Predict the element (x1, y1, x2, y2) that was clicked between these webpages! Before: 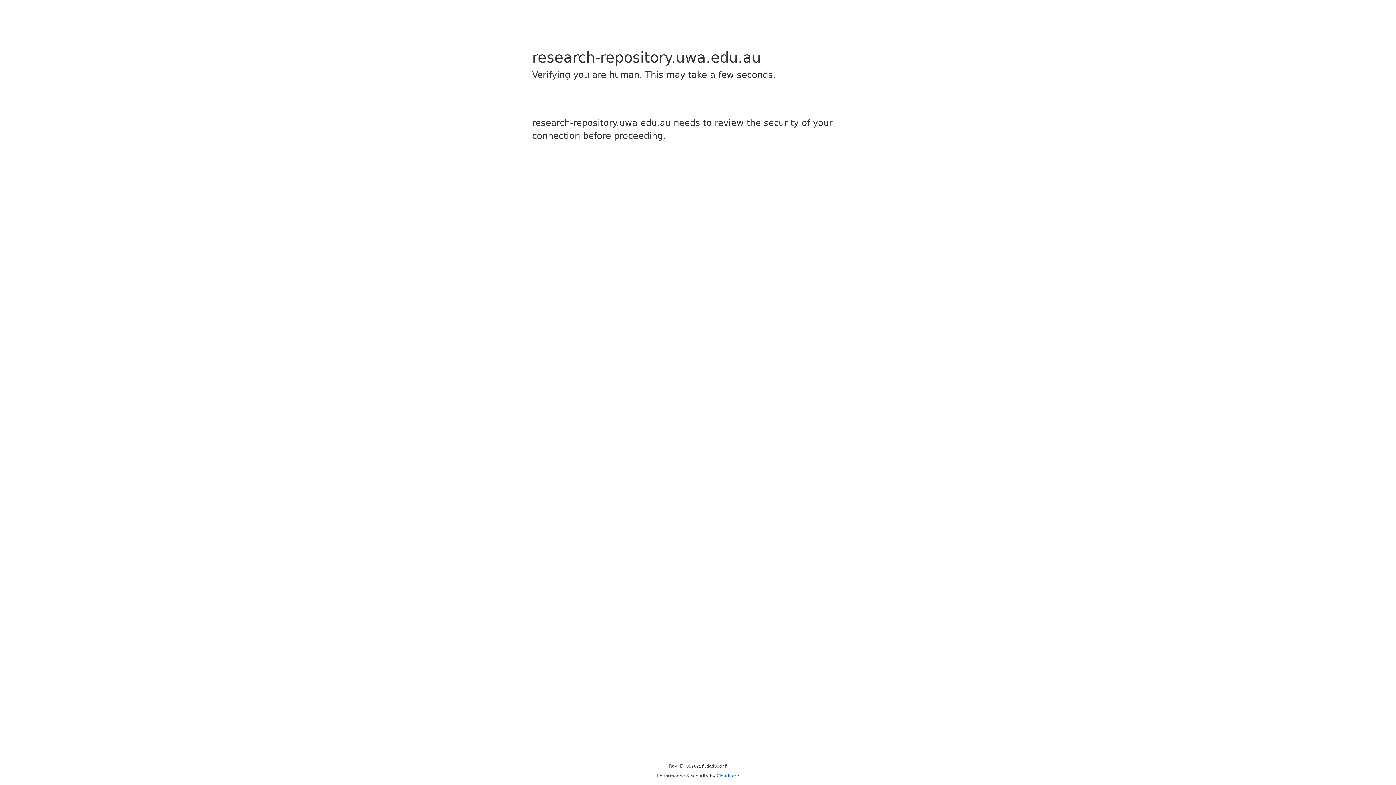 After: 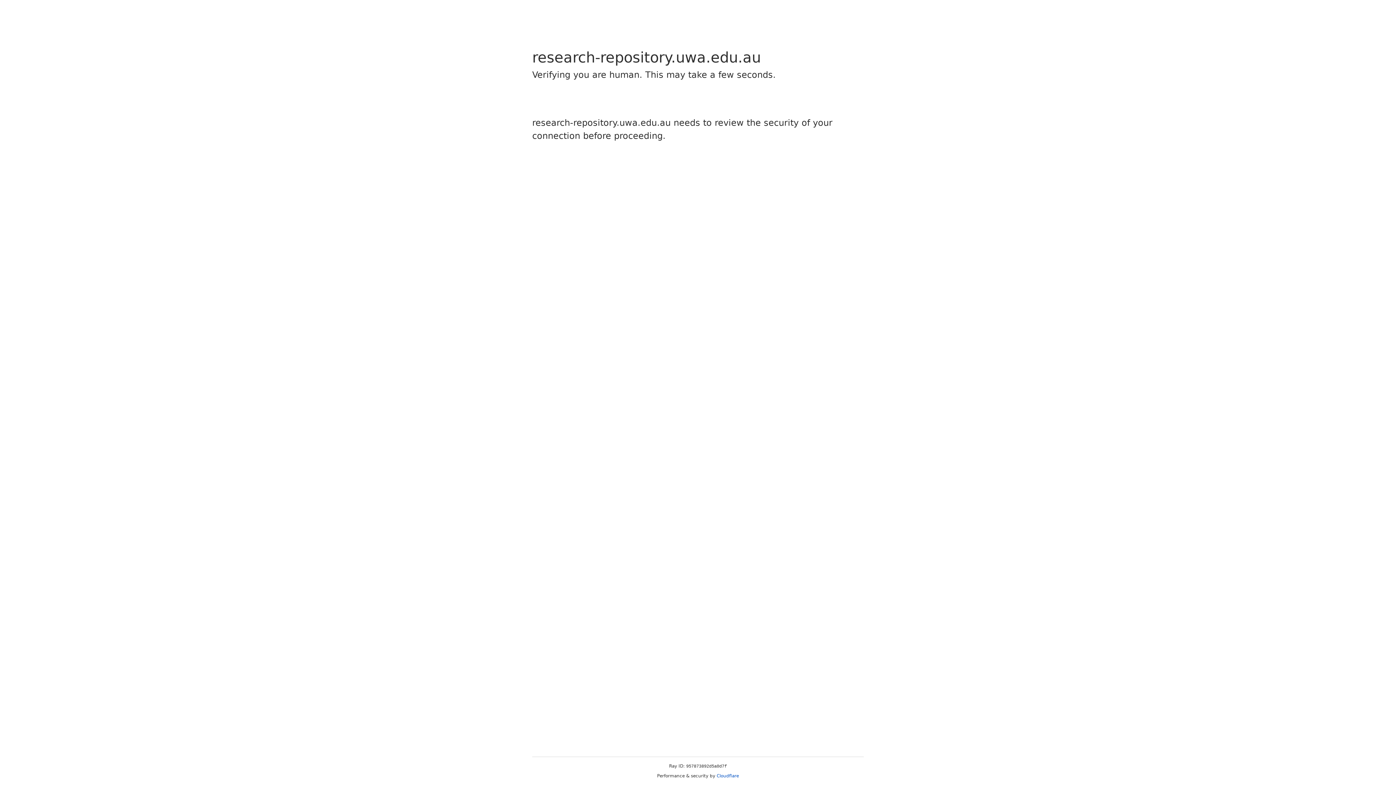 Action: bbox: (716, 773, 739, 778) label: Cloudflare